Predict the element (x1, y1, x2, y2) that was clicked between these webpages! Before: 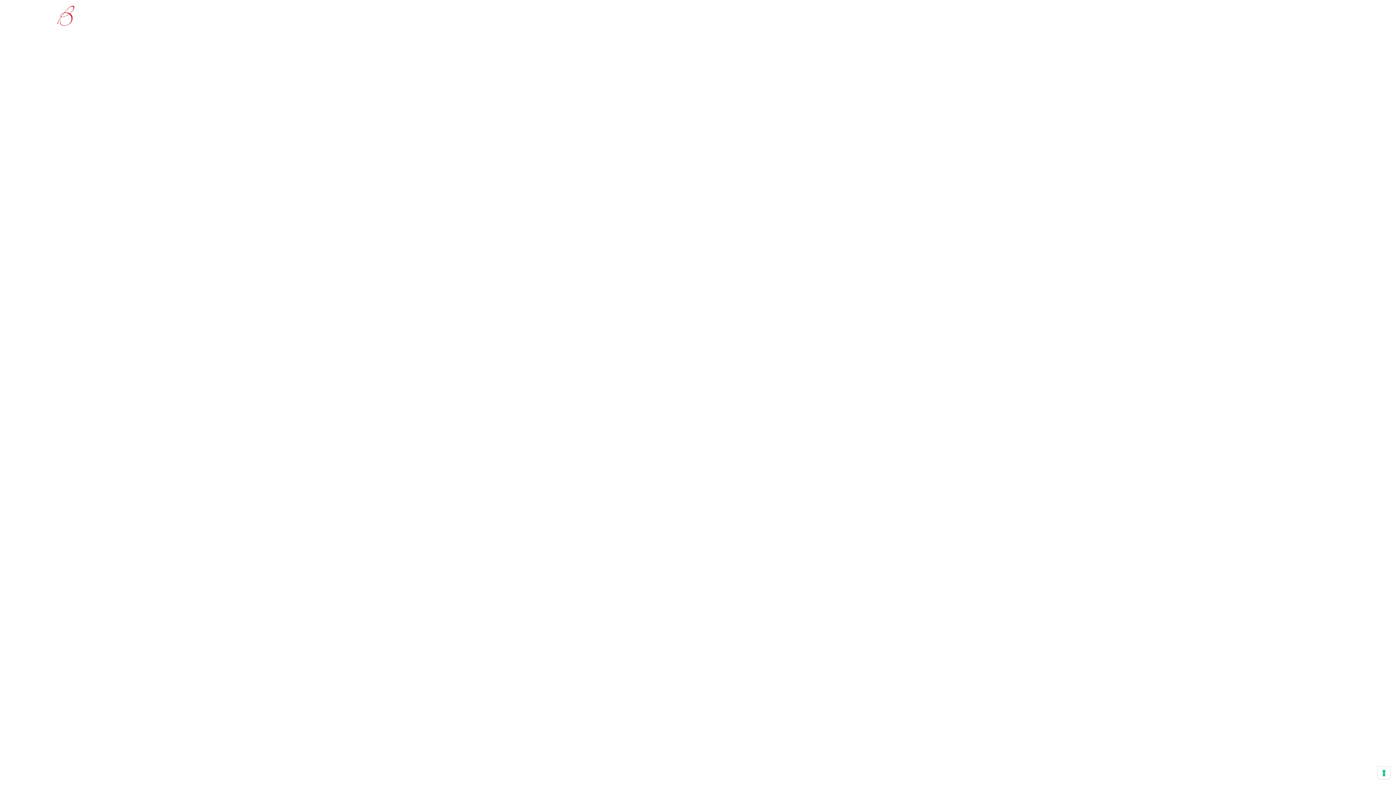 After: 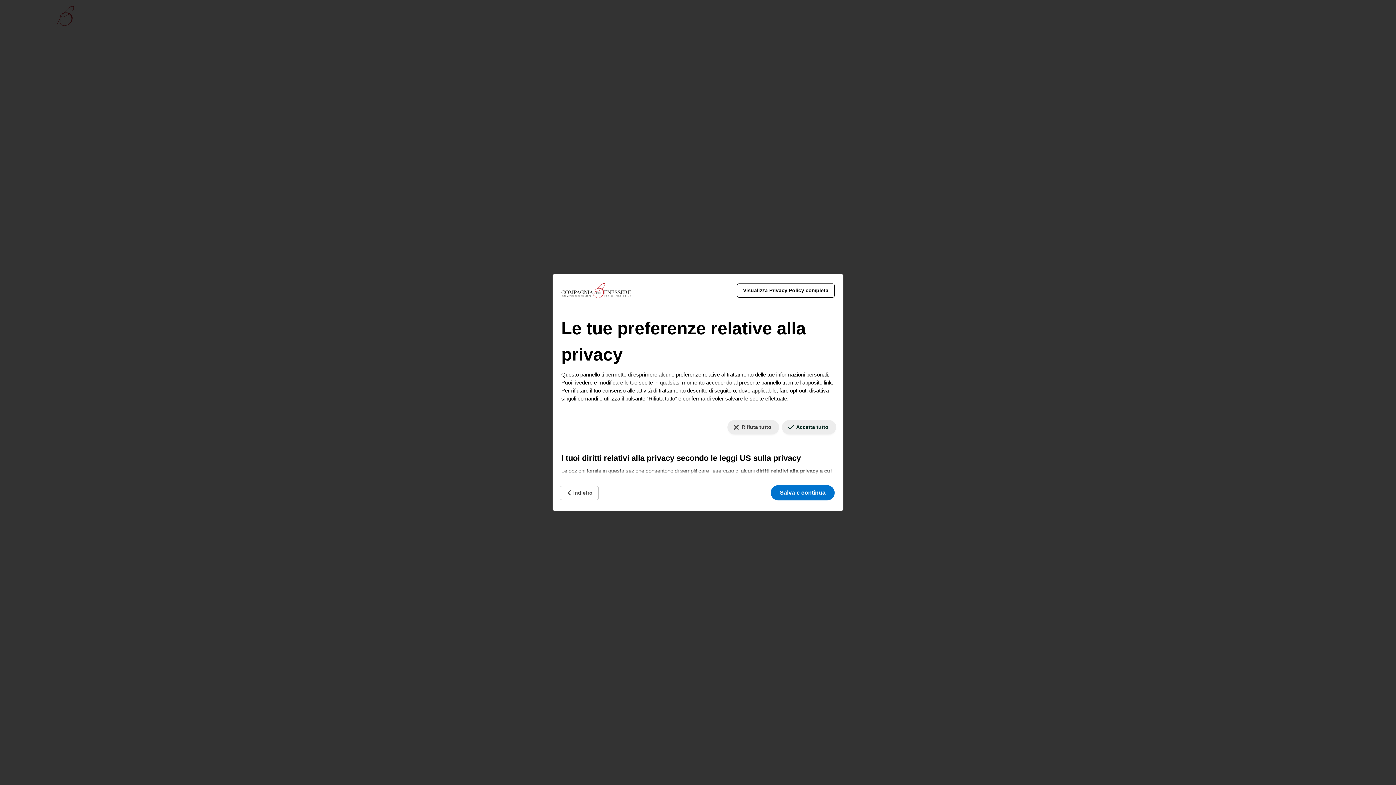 Action: label: Le tue preferenze relative al consenso per le tecnologie di tracciamento bbox: (1378, 767, 1390, 779)